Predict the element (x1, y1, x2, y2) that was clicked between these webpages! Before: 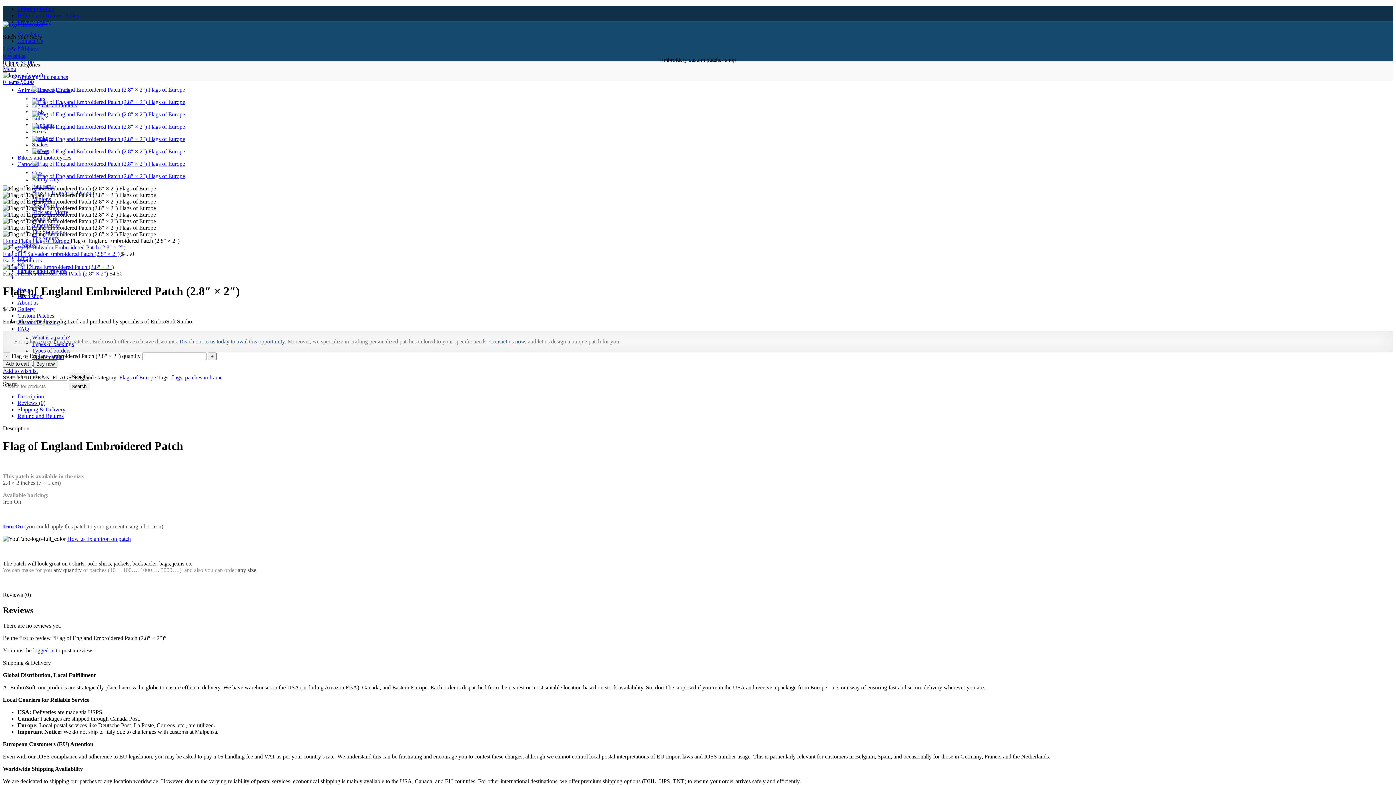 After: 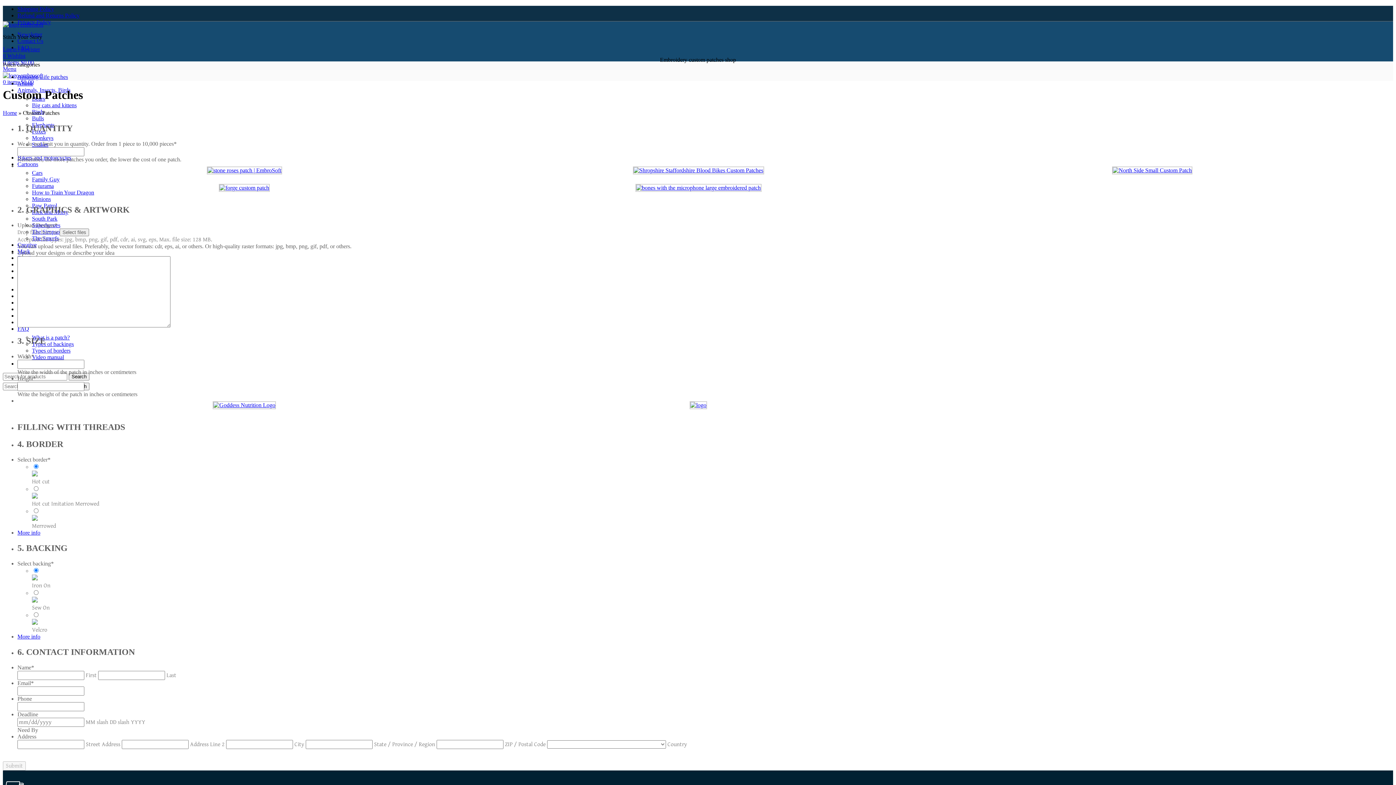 Action: label: Custom Patches bbox: (17, 312, 54, 318)